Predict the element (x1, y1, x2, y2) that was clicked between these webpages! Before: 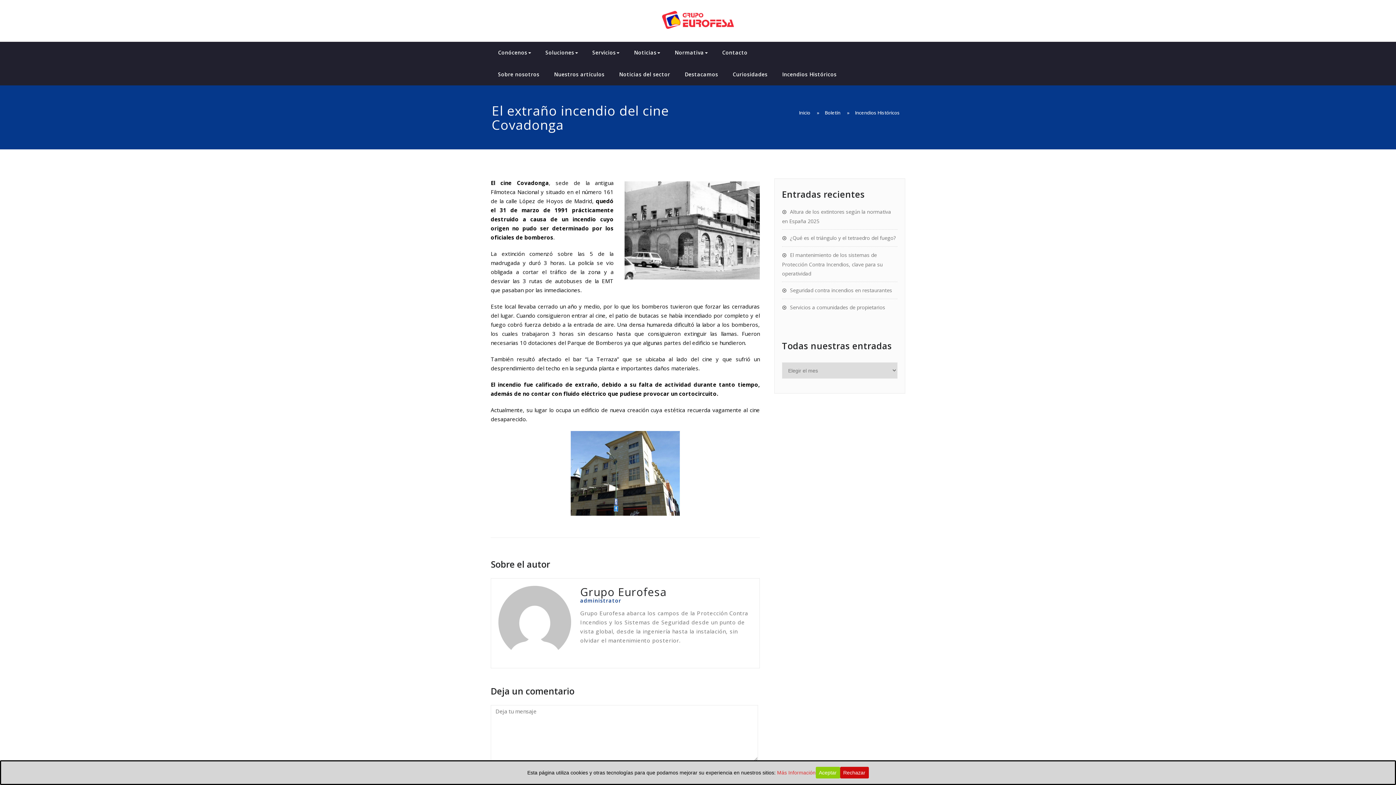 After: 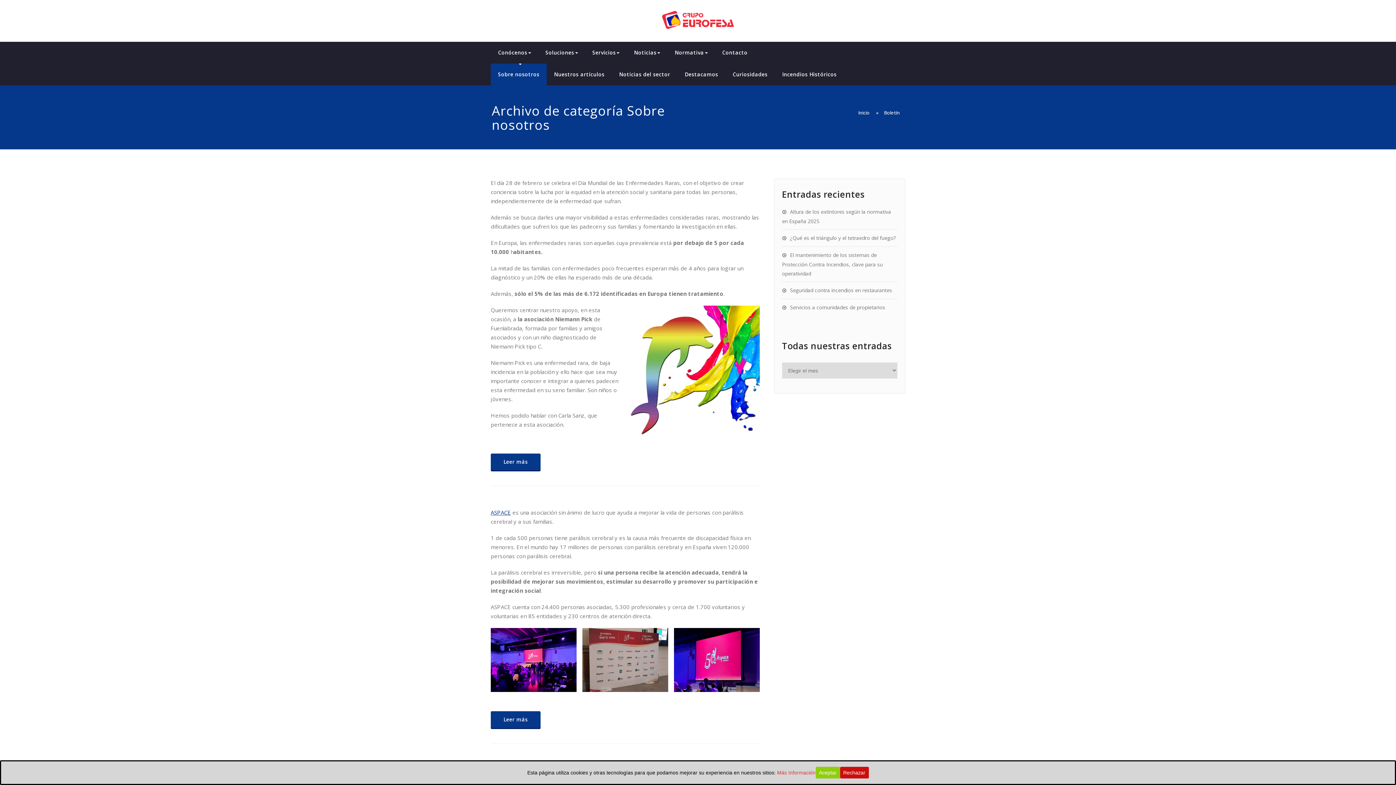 Action: label: Sobre nosotros bbox: (490, 63, 546, 85)